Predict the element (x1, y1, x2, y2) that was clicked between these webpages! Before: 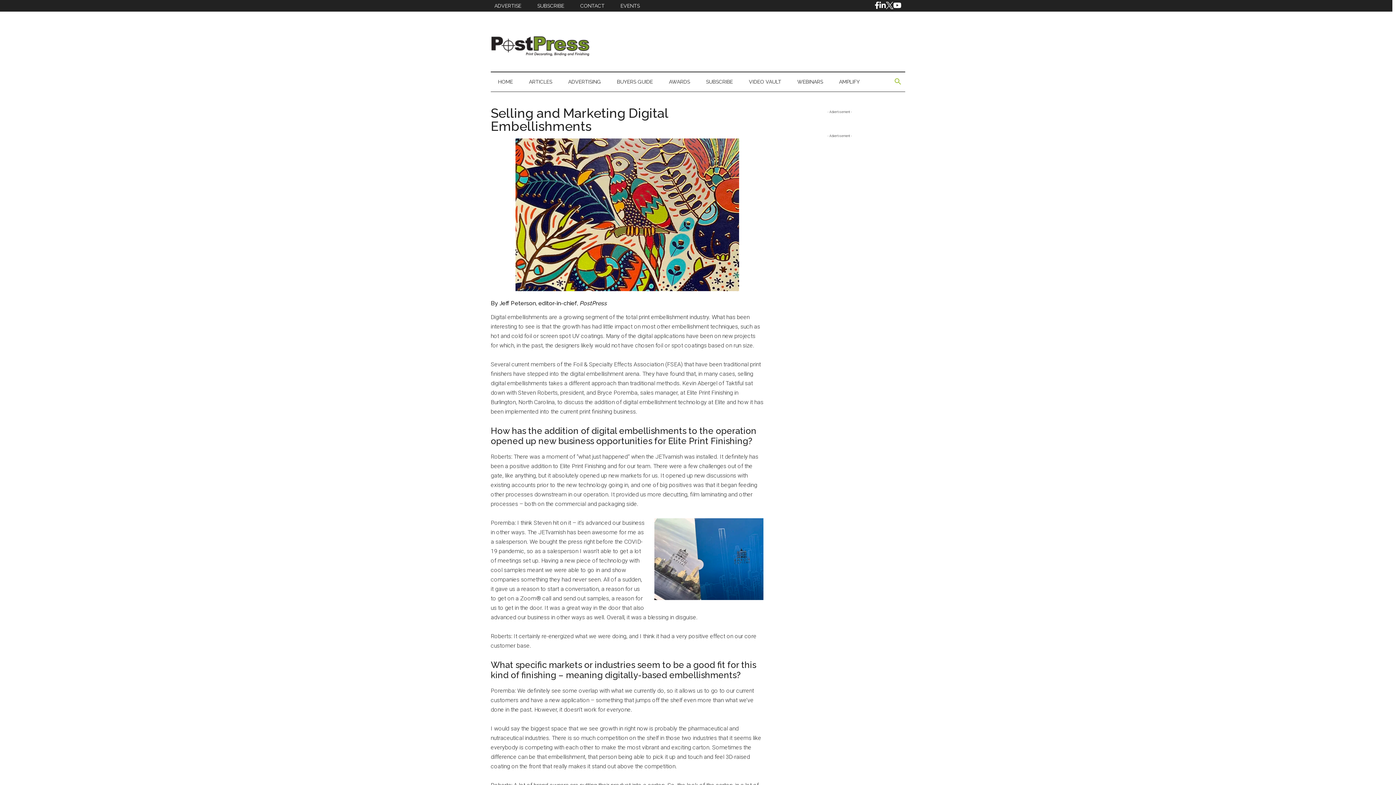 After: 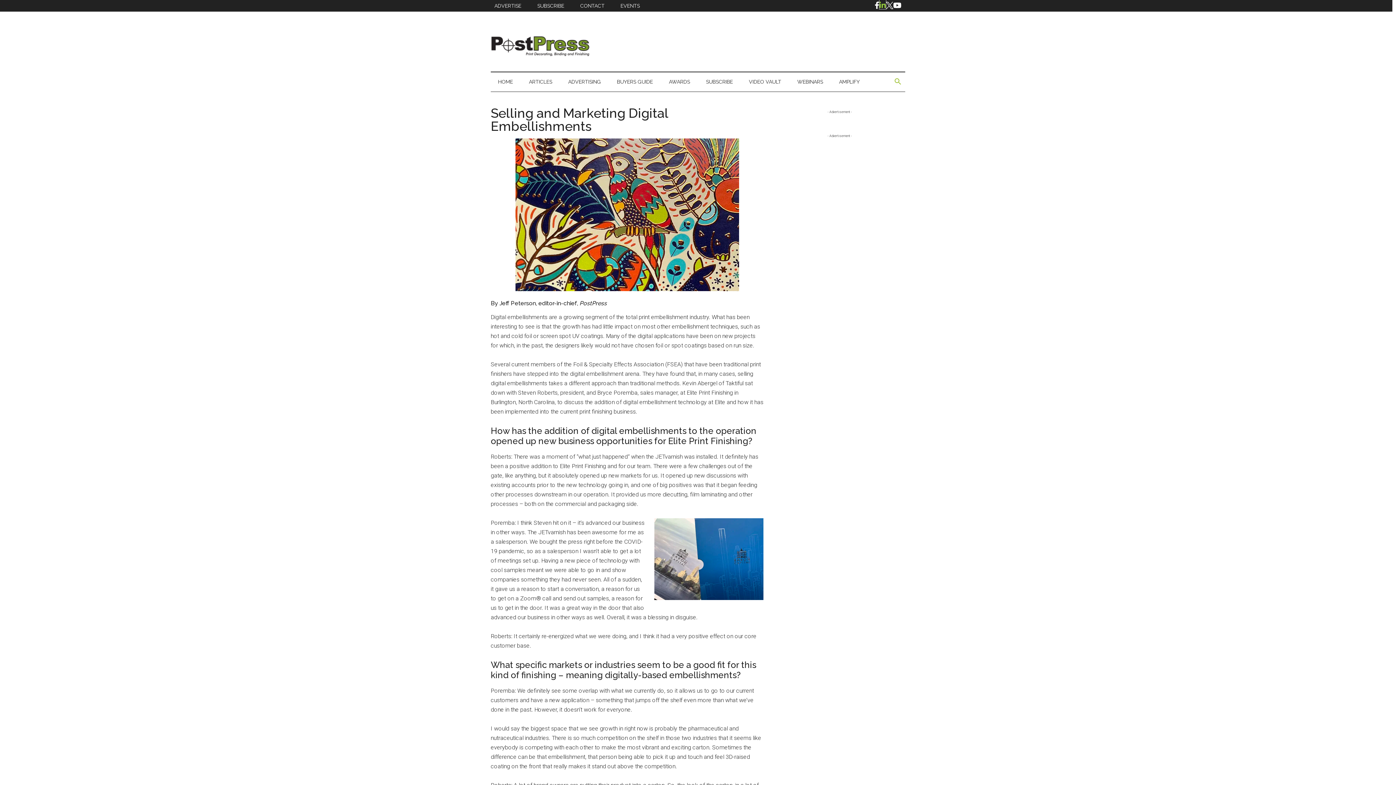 Action: bbox: (879, -3, 886, 9)